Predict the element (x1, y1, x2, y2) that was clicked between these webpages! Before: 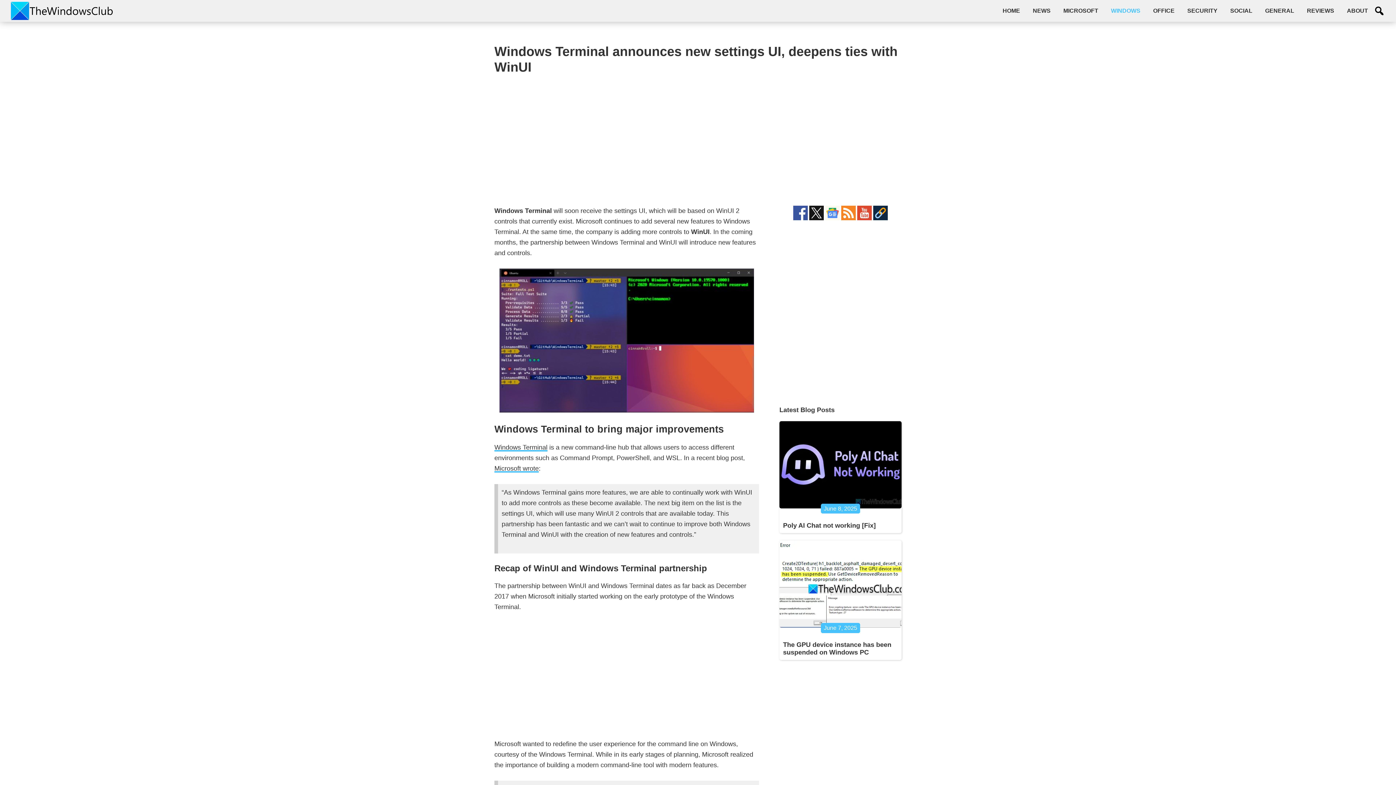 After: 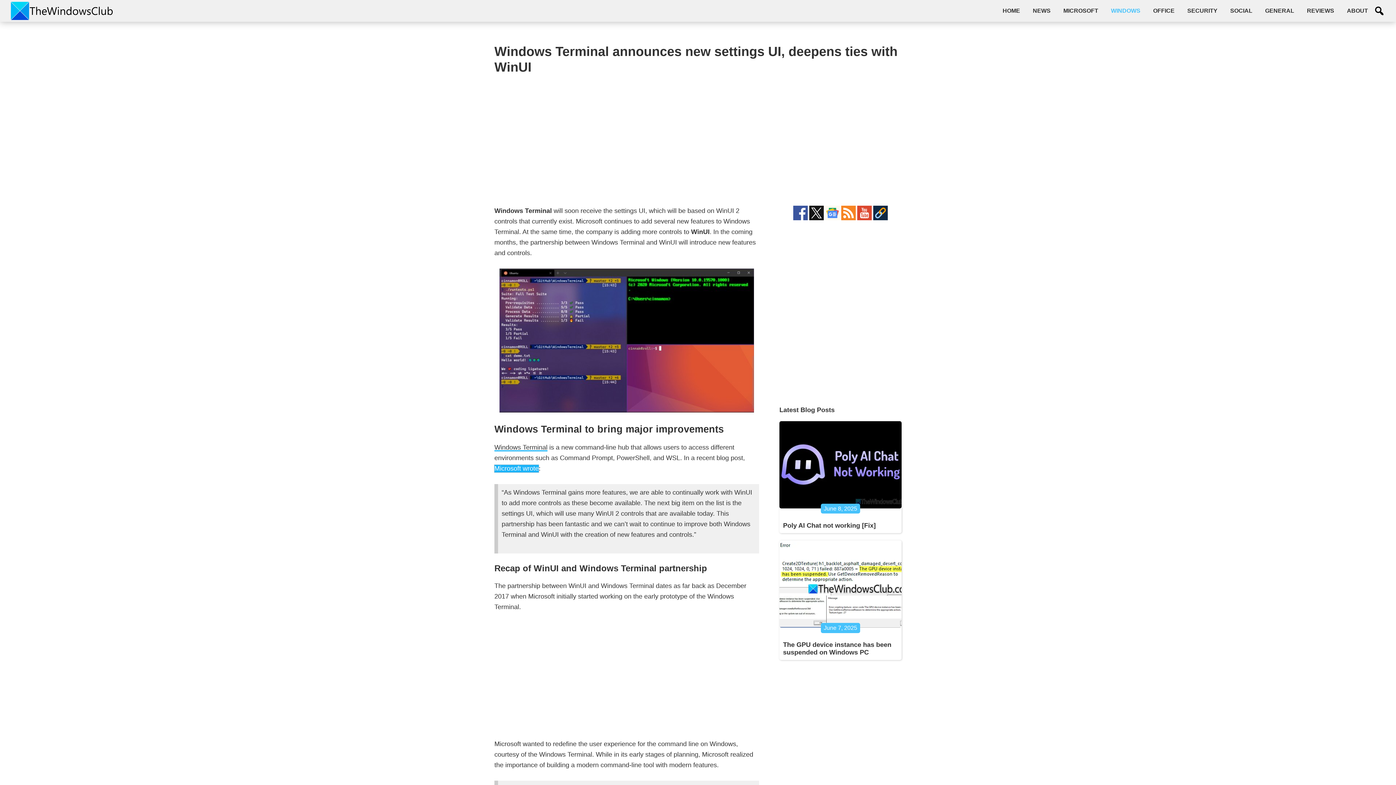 Action: label: Microsoft wrote bbox: (494, 465, 538, 472)